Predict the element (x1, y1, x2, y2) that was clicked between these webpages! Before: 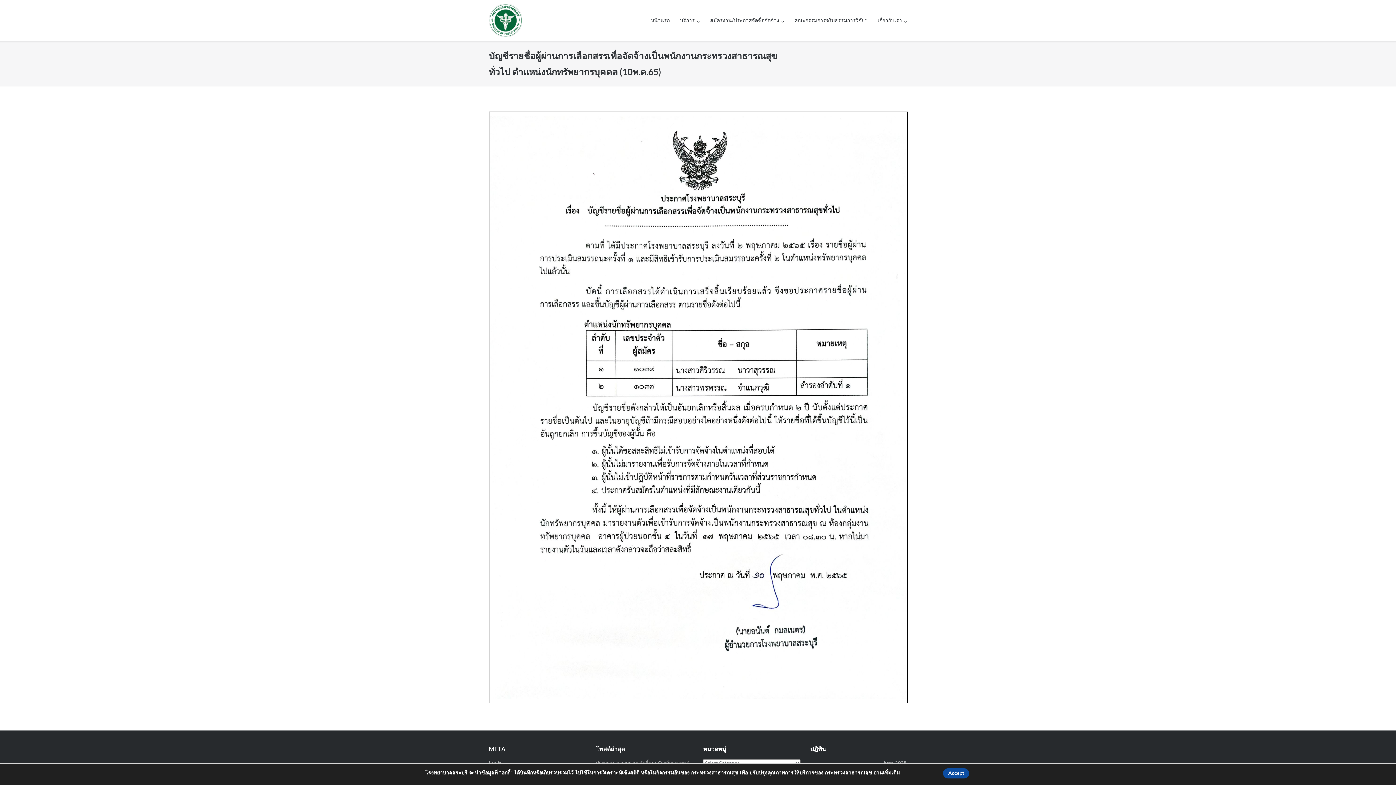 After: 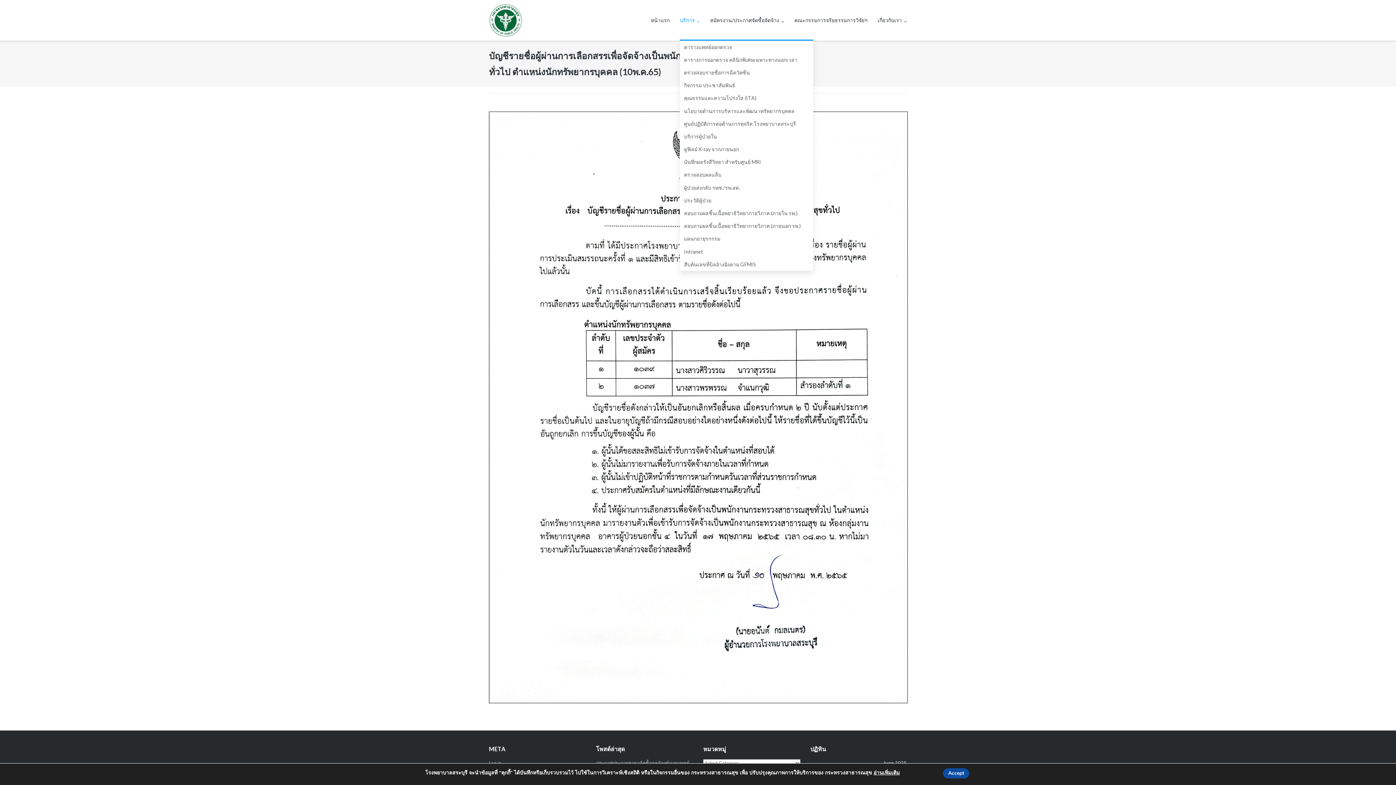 Action: bbox: (680, 0, 700, 40) label: บริการ